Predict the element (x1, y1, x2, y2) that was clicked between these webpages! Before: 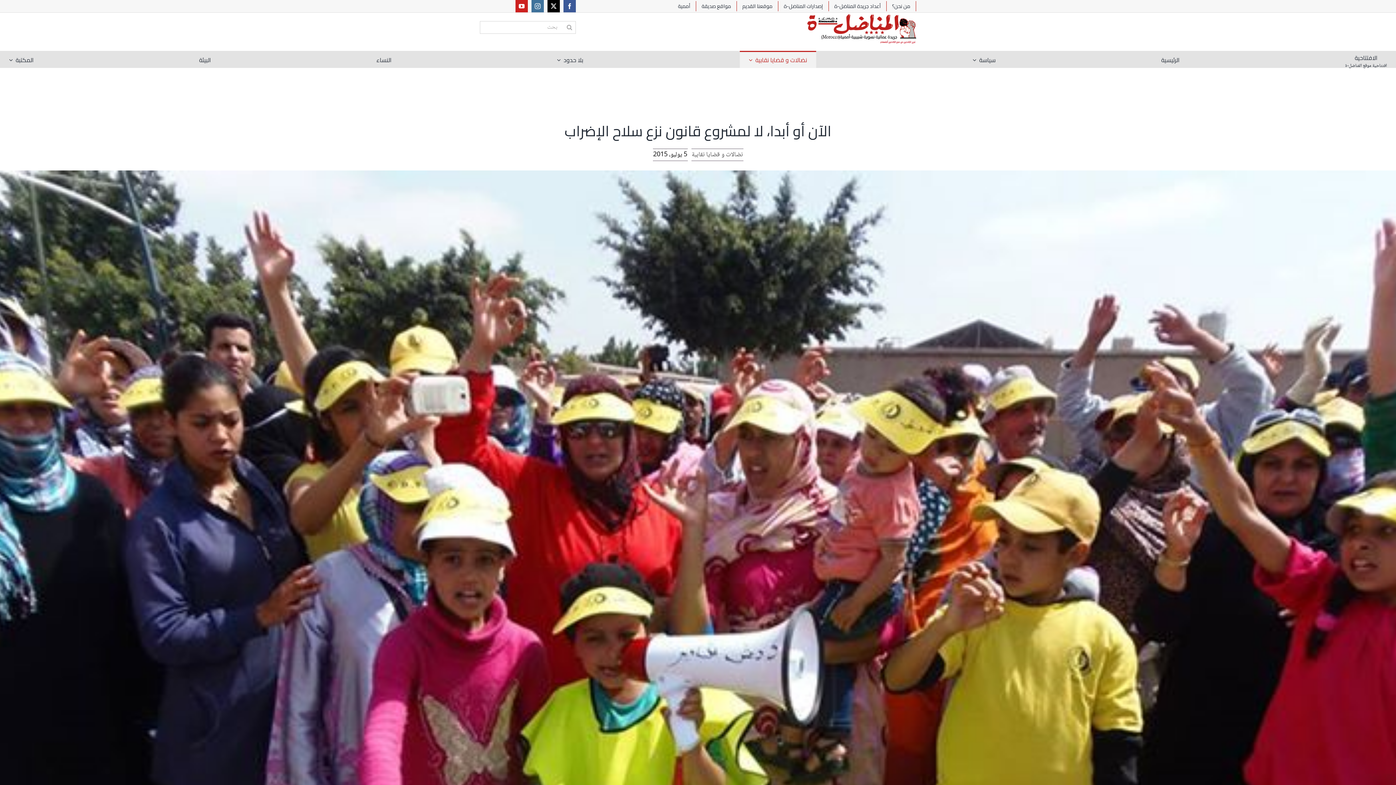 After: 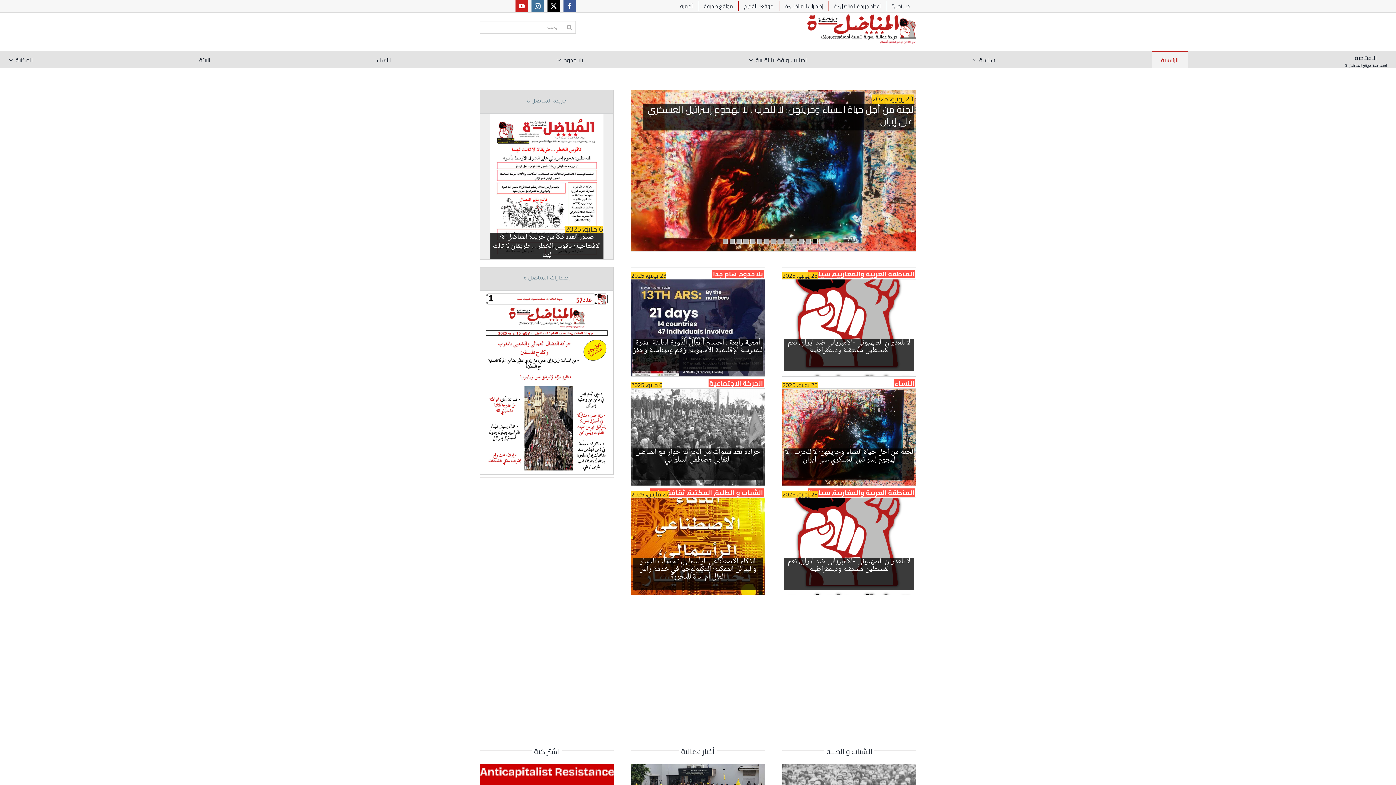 Action: bbox: (807, 11, 916, 24)